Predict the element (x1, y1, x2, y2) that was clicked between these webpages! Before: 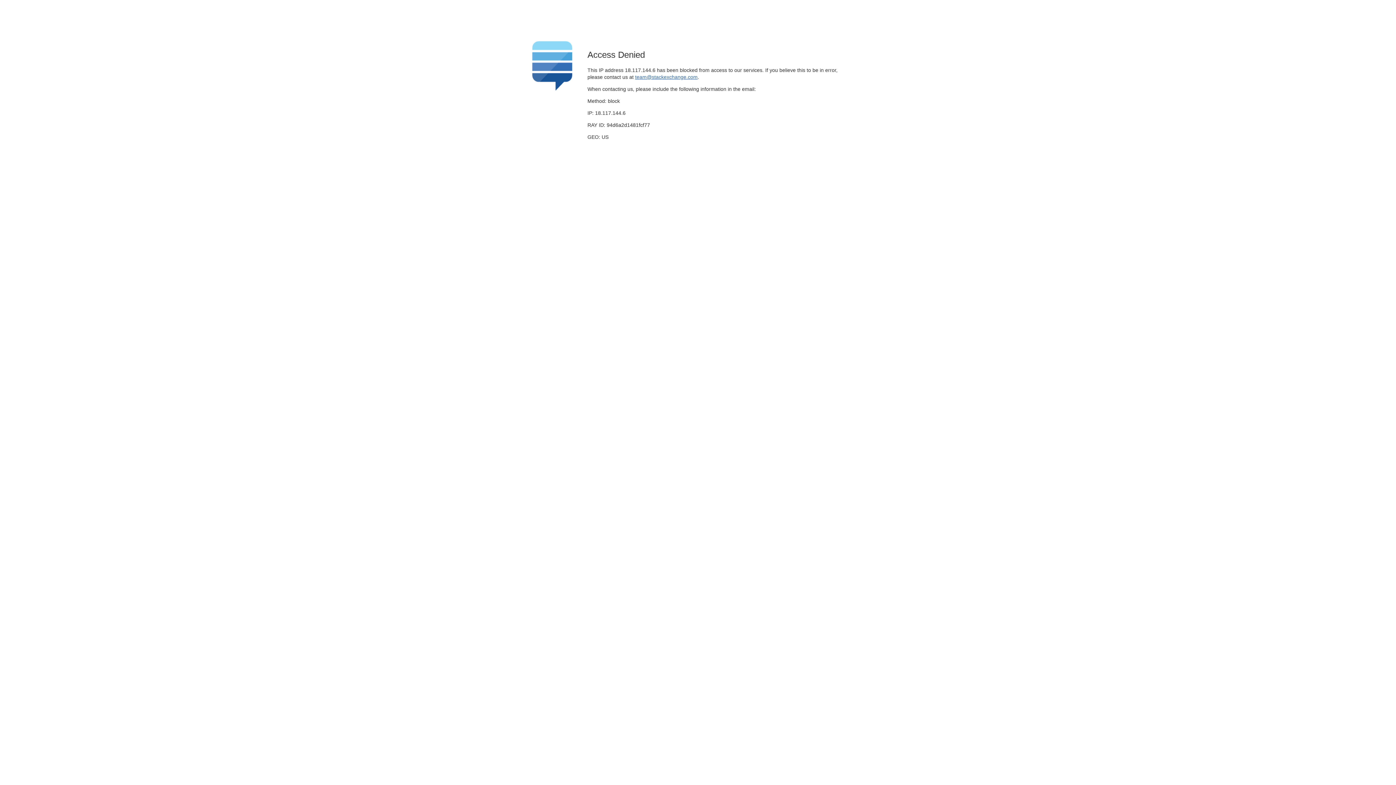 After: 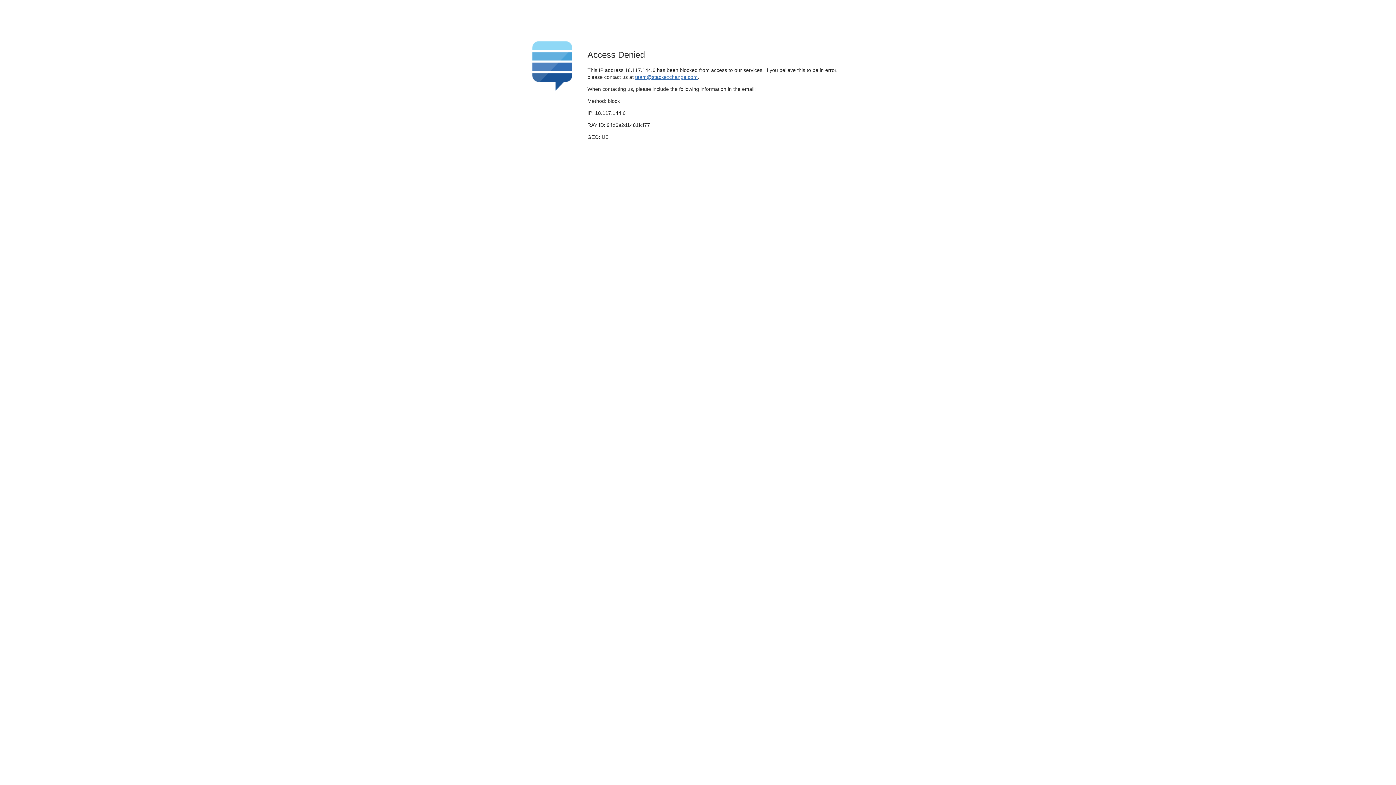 Action: bbox: (635, 74, 697, 79) label: team@stackexchange.com